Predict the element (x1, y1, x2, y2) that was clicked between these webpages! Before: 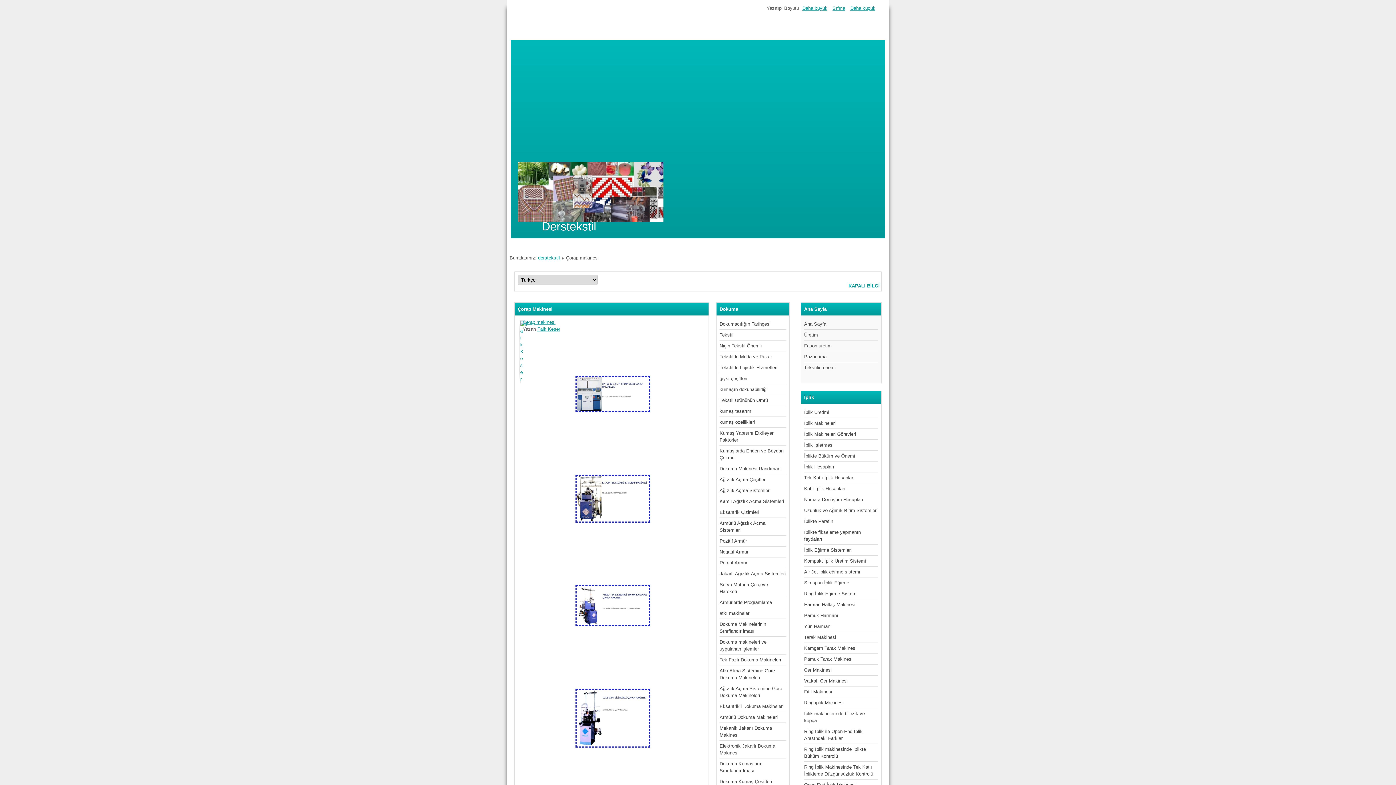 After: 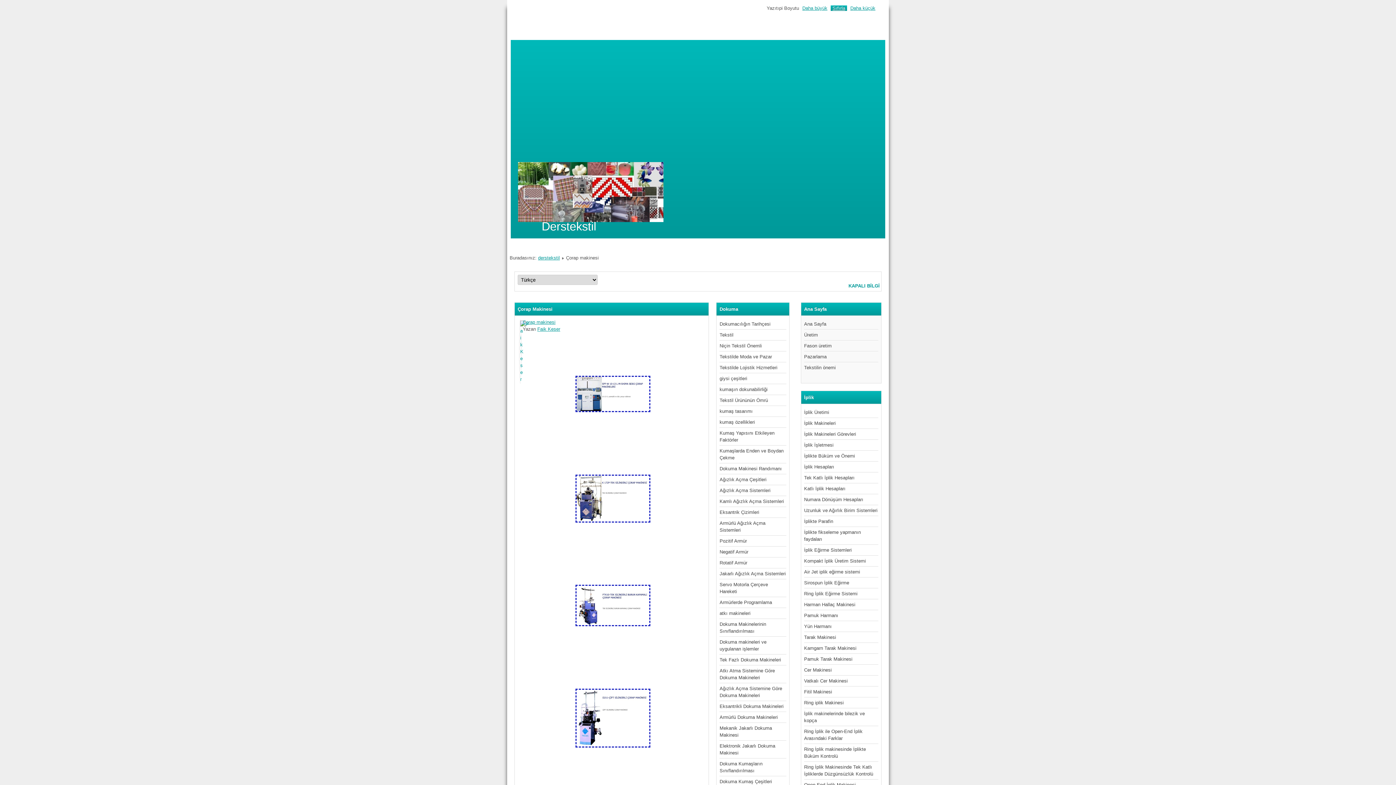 Action: bbox: (830, 5, 847, 11) label: Sıfırla